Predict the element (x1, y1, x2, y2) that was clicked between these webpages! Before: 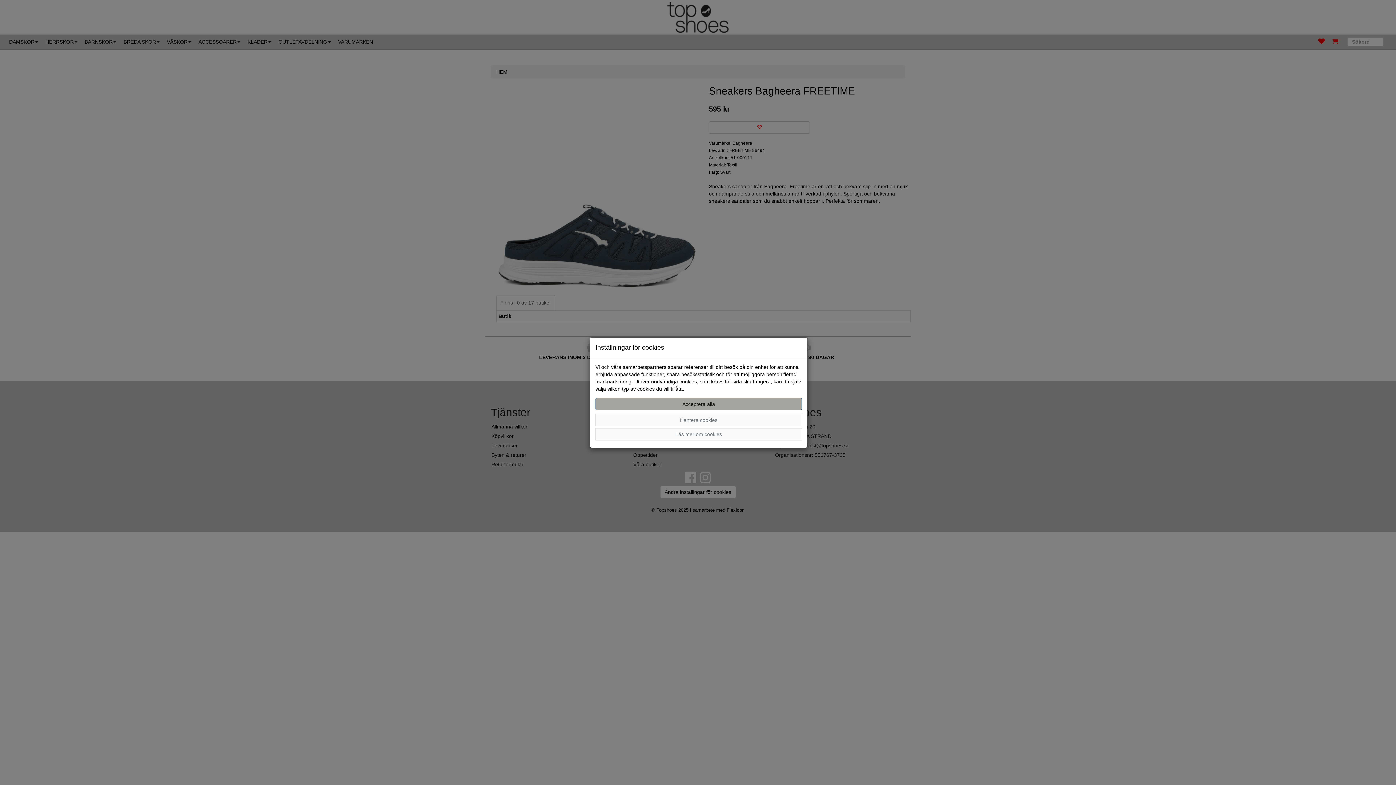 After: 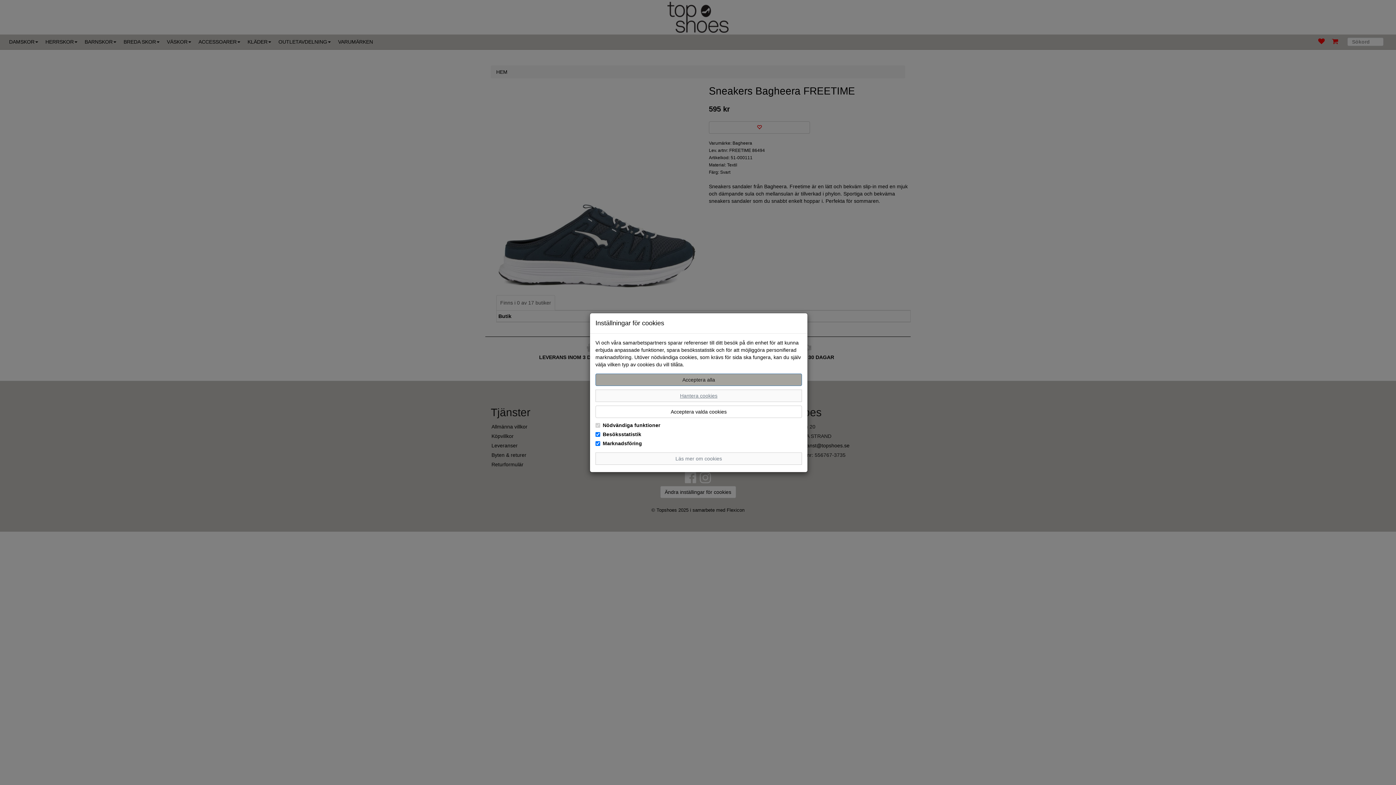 Action: bbox: (595, 414, 802, 426) label: Hantera cookies